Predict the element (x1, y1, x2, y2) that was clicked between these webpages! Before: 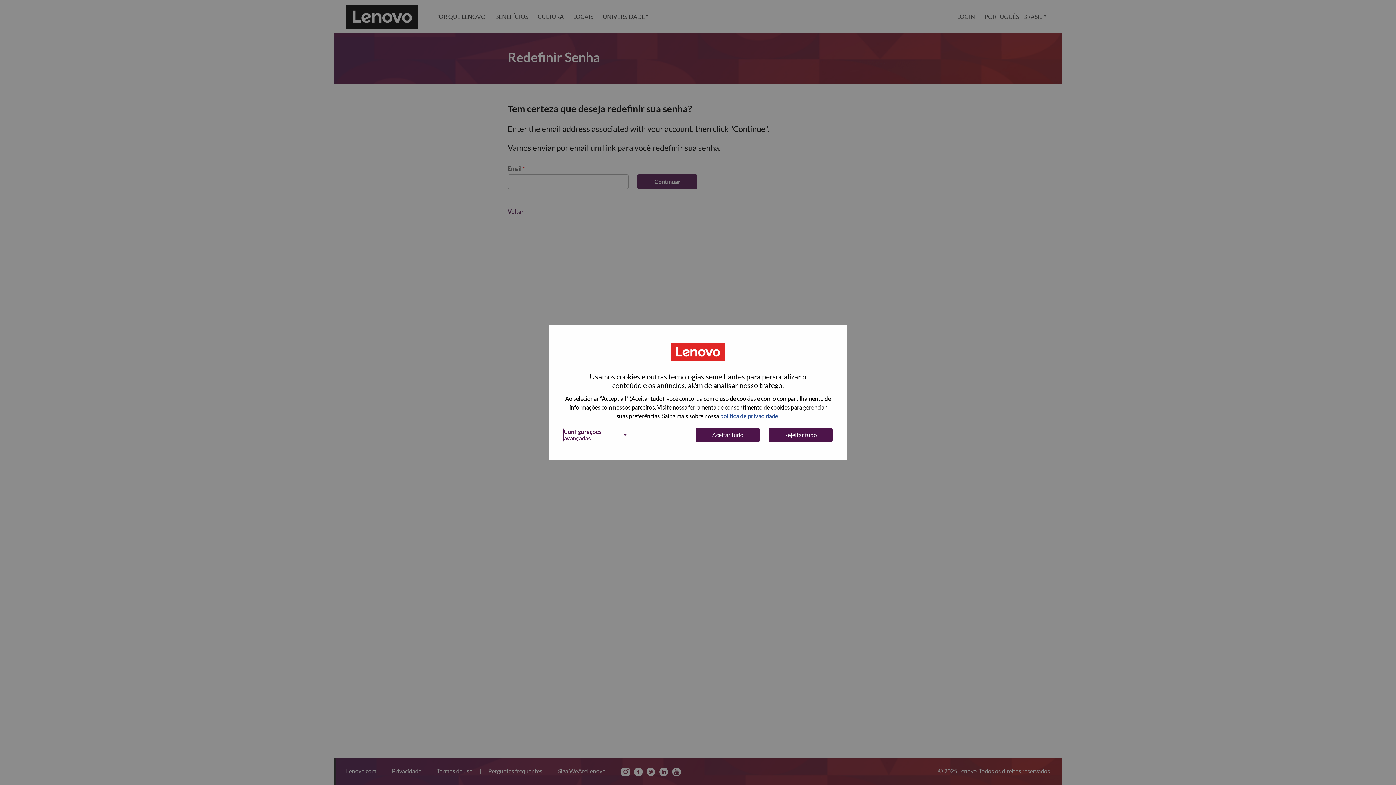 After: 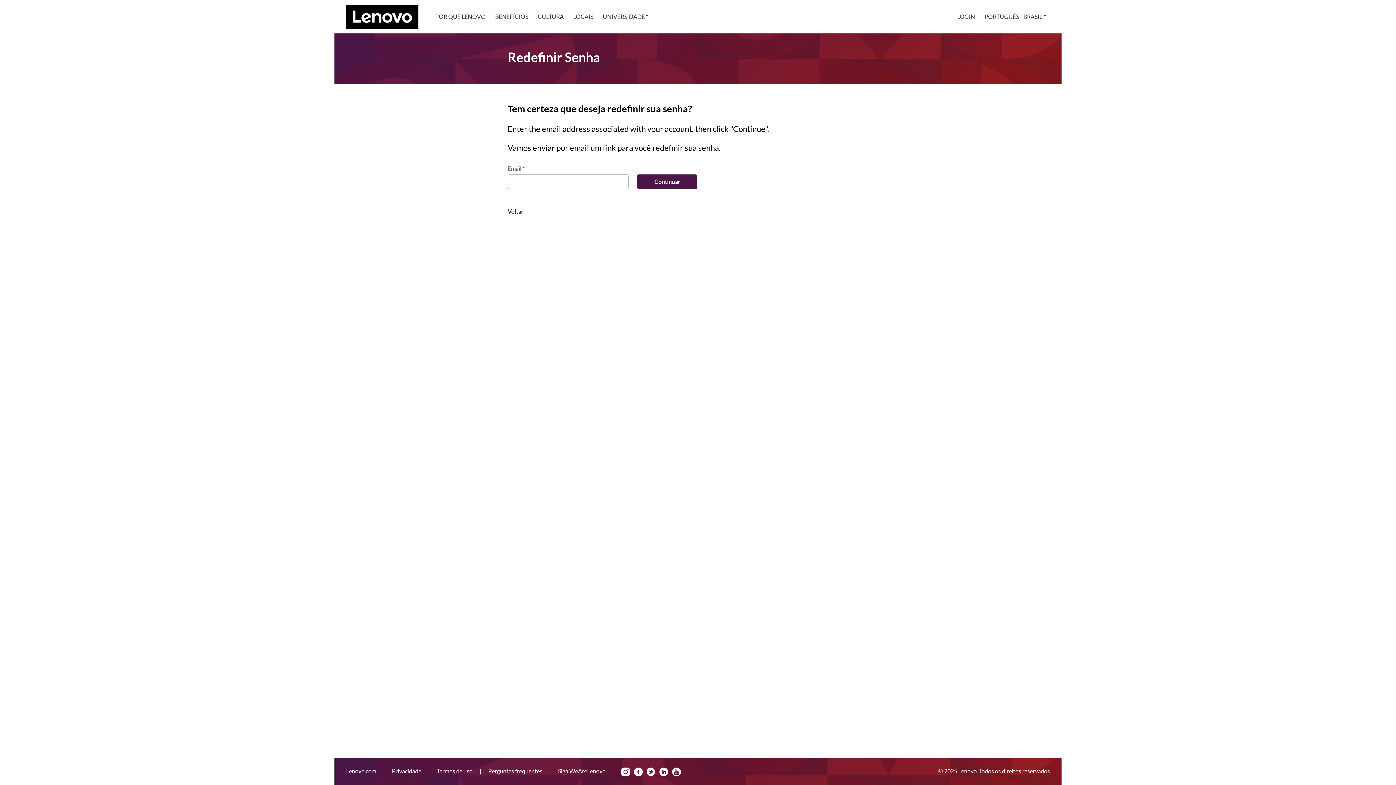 Action: label: Aceitar tudo bbox: (696, 427, 760, 442)